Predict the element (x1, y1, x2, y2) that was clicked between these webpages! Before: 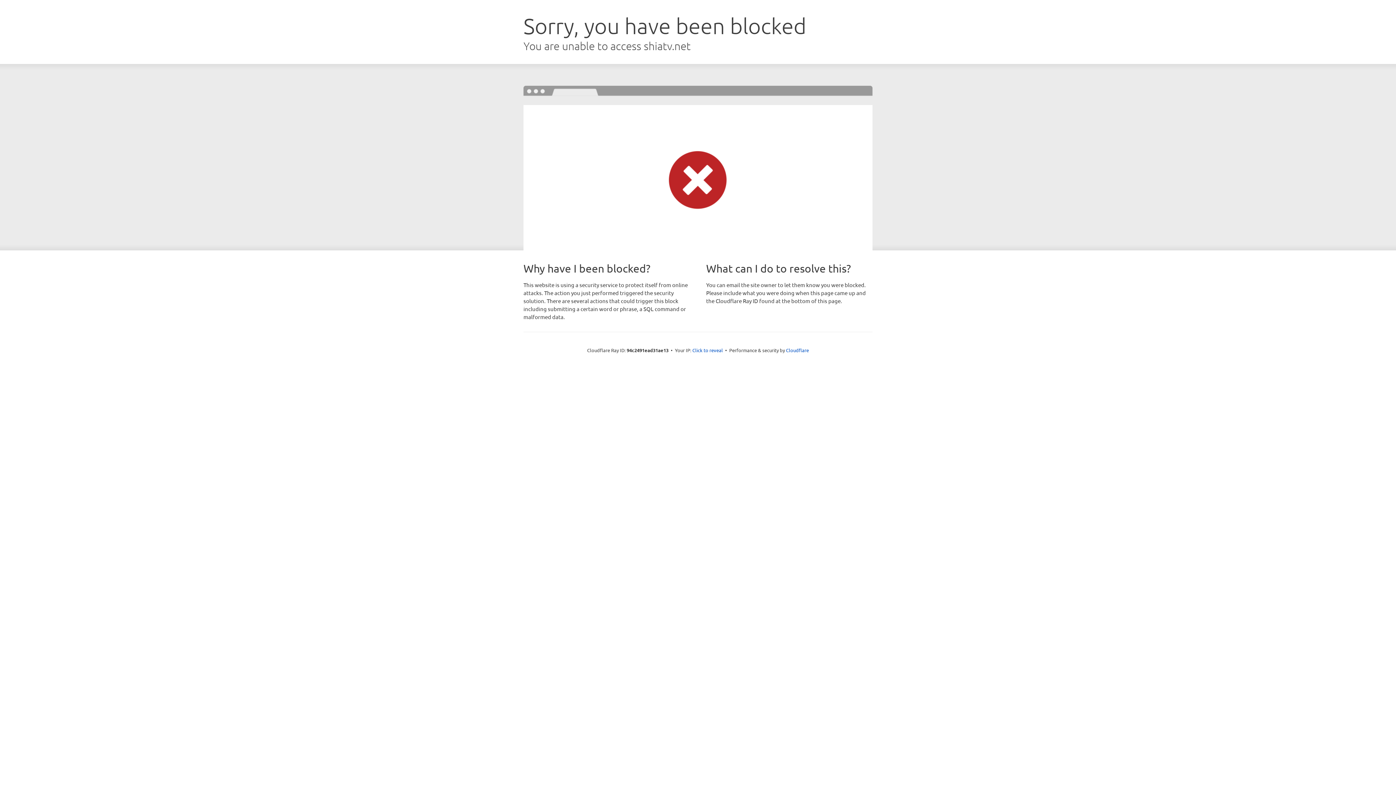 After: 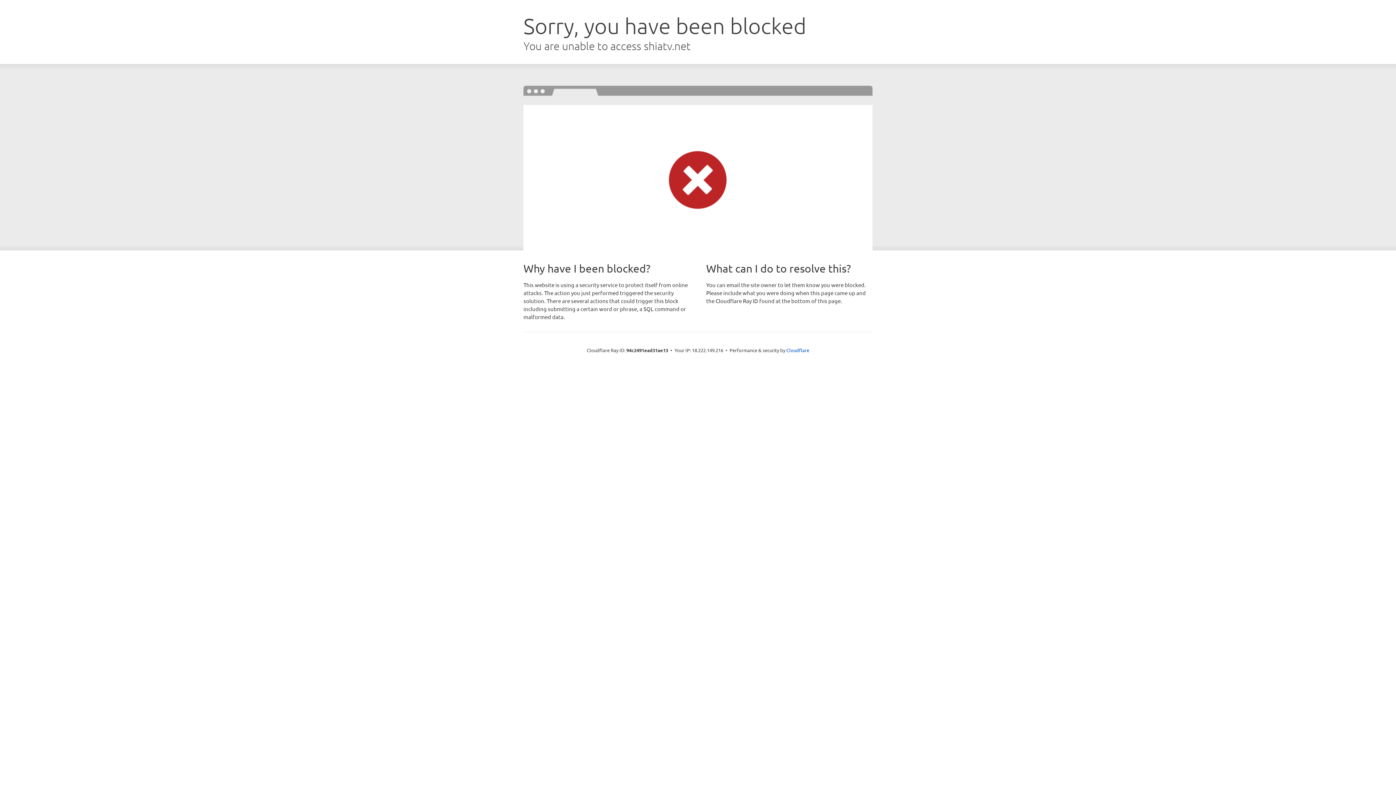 Action: label: Click to reveal bbox: (692, 346, 723, 353)